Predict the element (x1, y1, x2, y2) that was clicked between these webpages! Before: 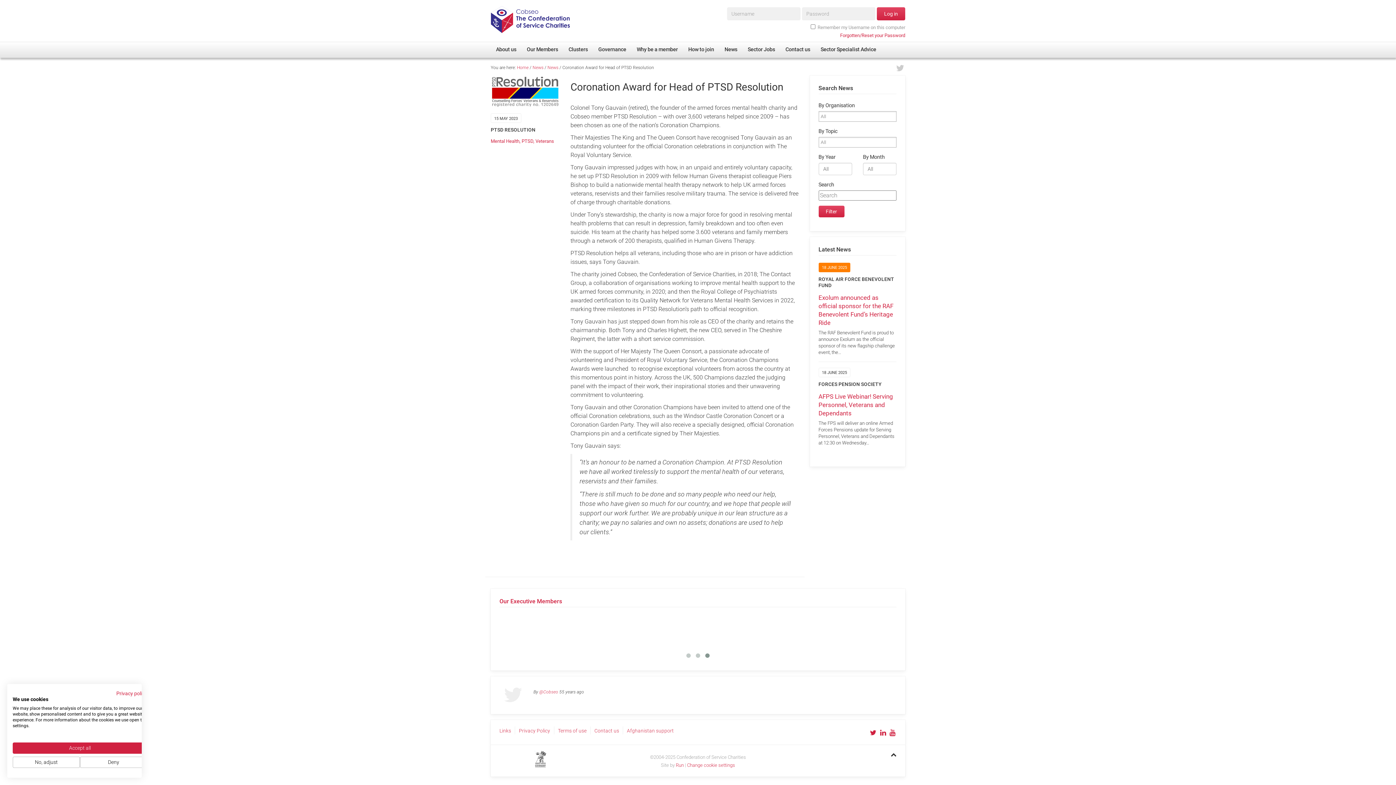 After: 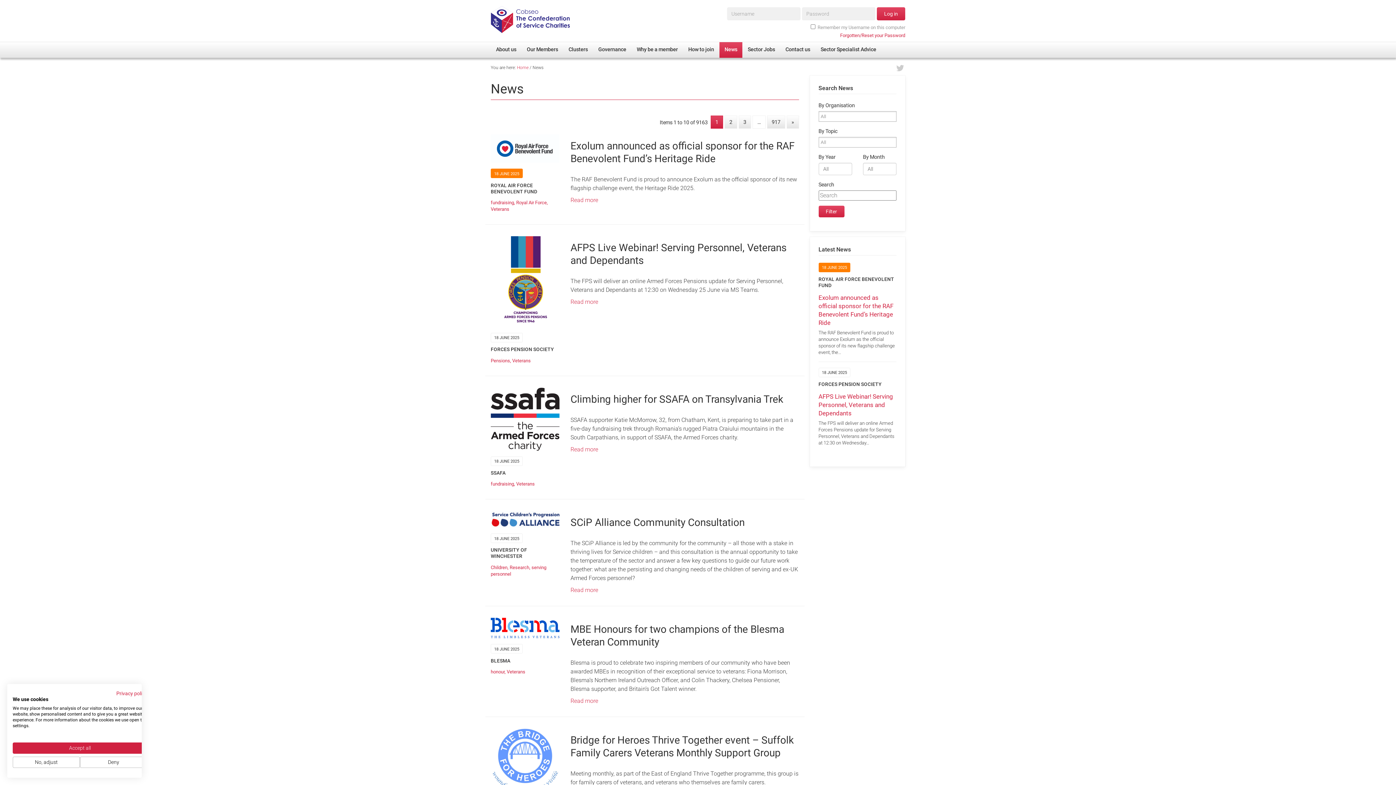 Action: label: News bbox: (719, 42, 742, 57)